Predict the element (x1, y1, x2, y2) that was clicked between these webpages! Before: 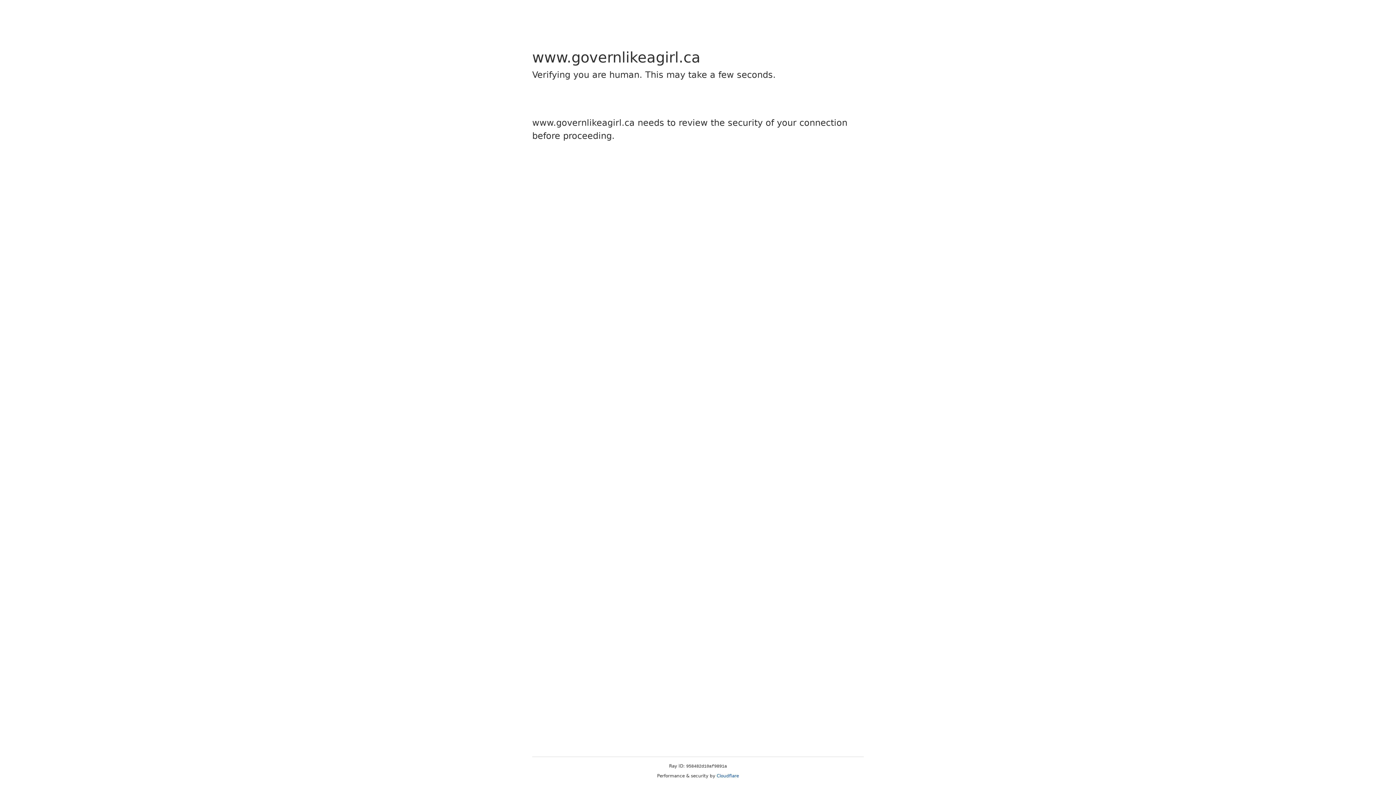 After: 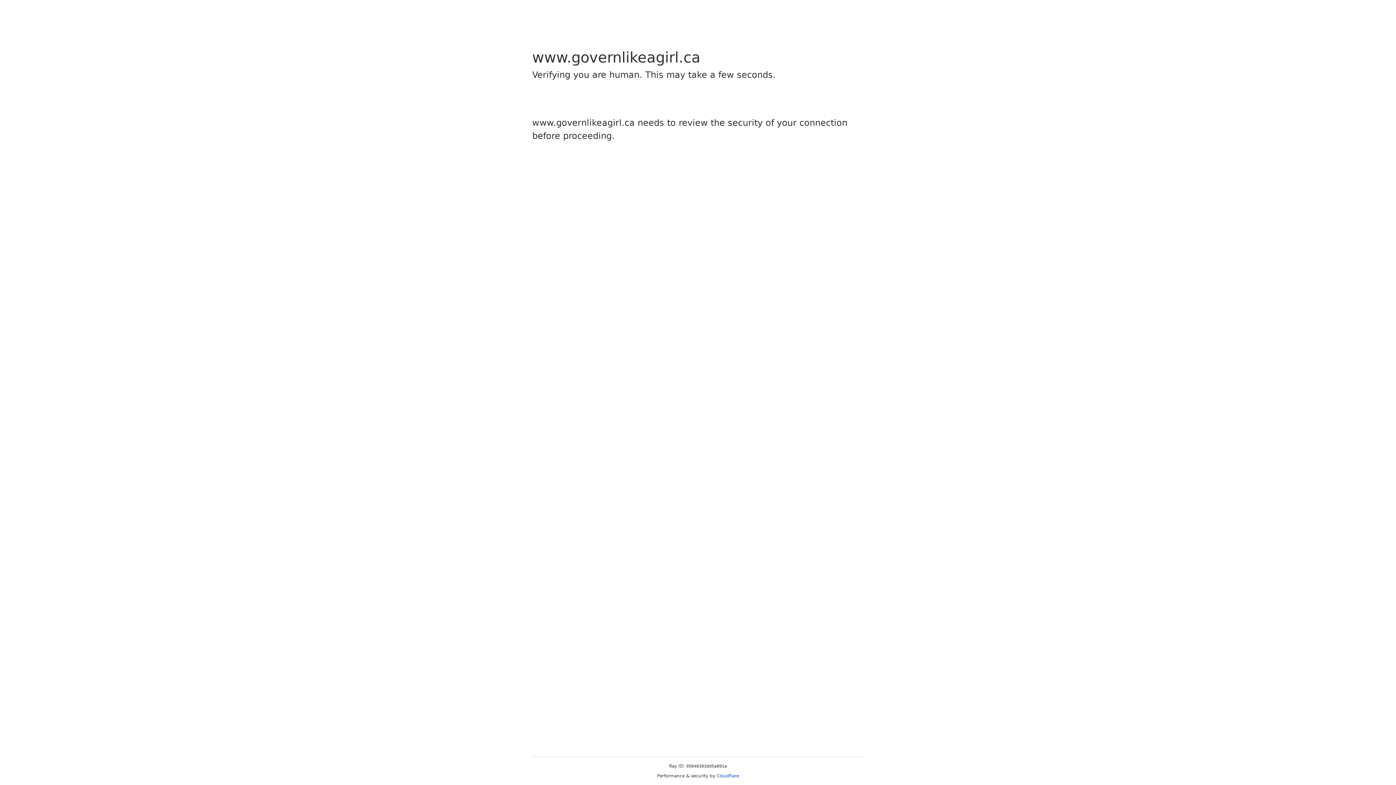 Action: bbox: (716, 773, 739, 778) label: Cloudflare